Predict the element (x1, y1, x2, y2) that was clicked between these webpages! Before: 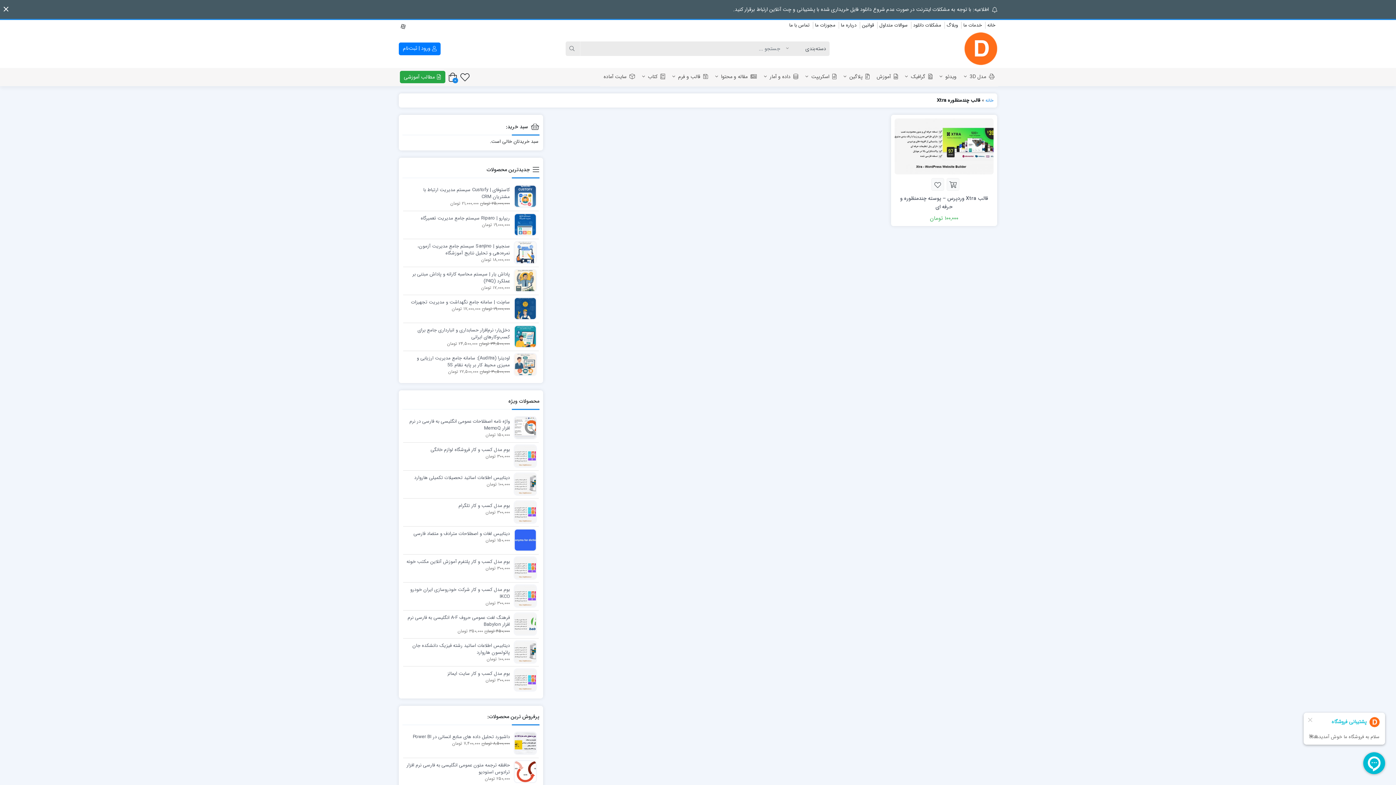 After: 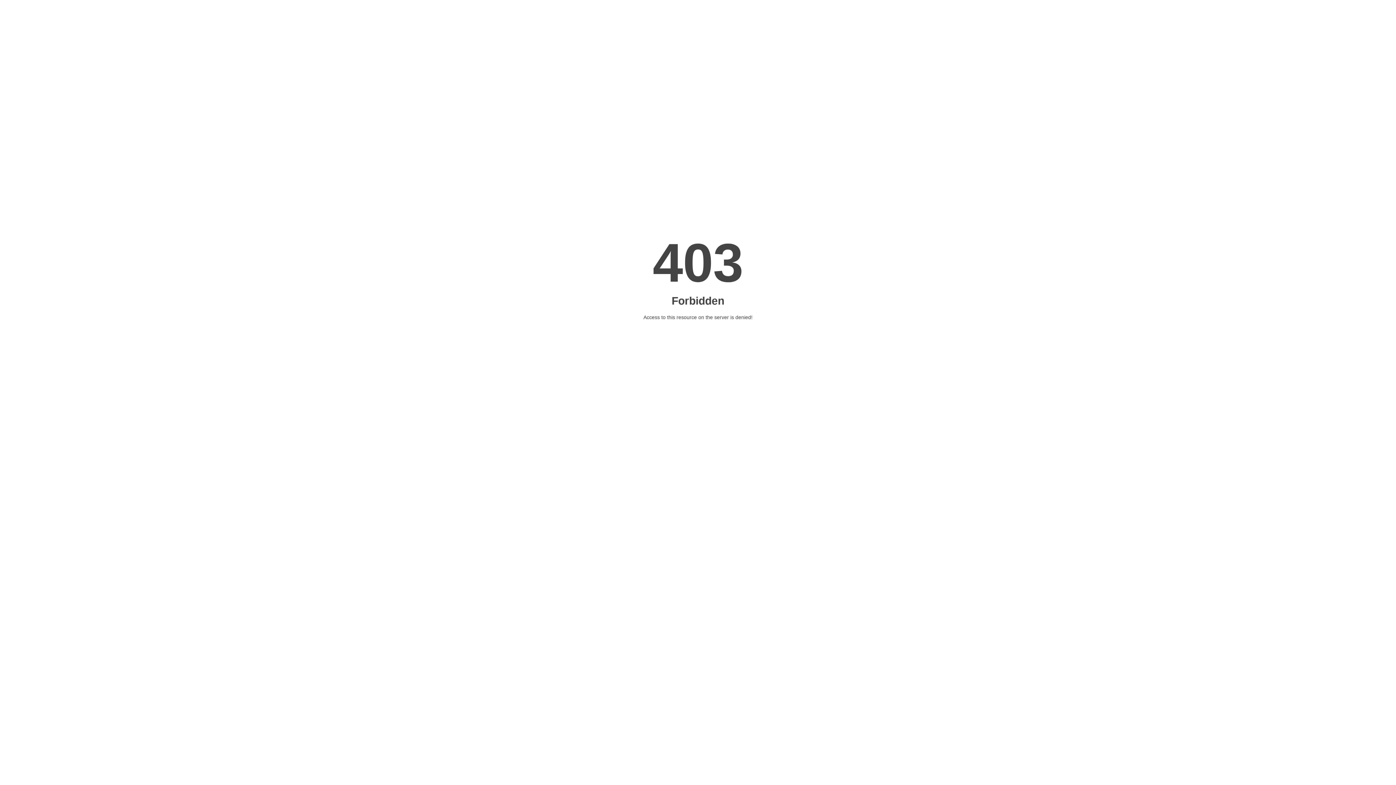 Action: label: خانه bbox: (987, 21, 995, 29)